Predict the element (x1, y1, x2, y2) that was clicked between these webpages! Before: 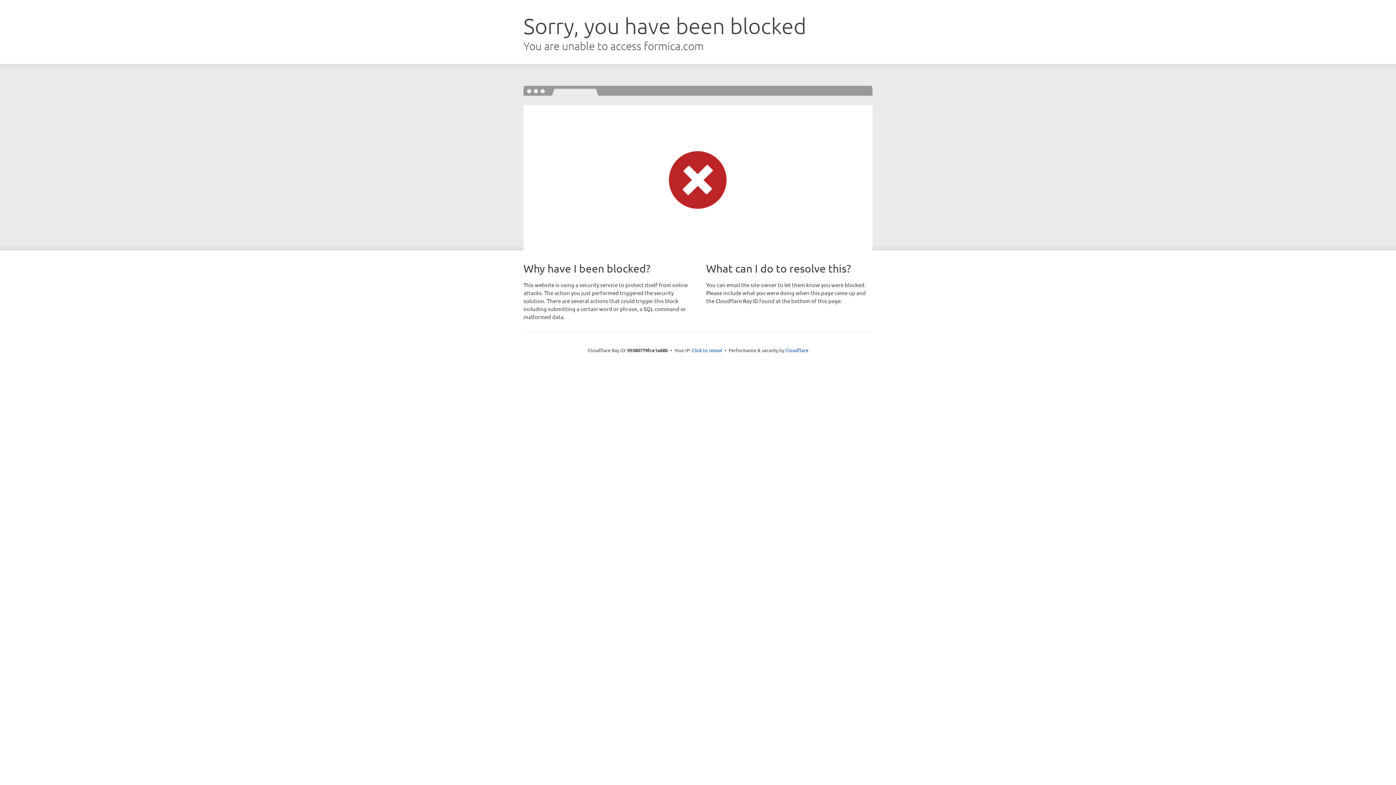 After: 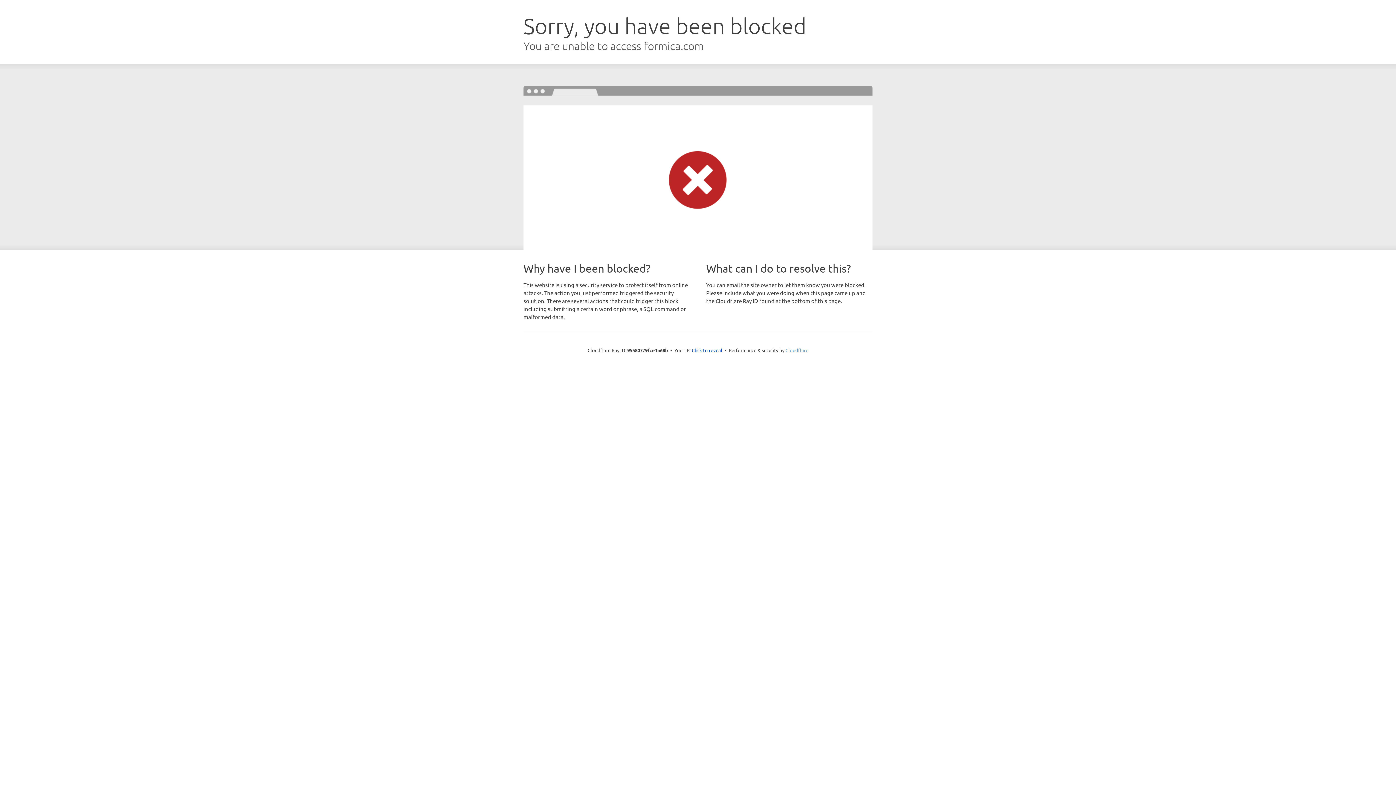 Action: bbox: (785, 347, 808, 353) label: Cloudflare